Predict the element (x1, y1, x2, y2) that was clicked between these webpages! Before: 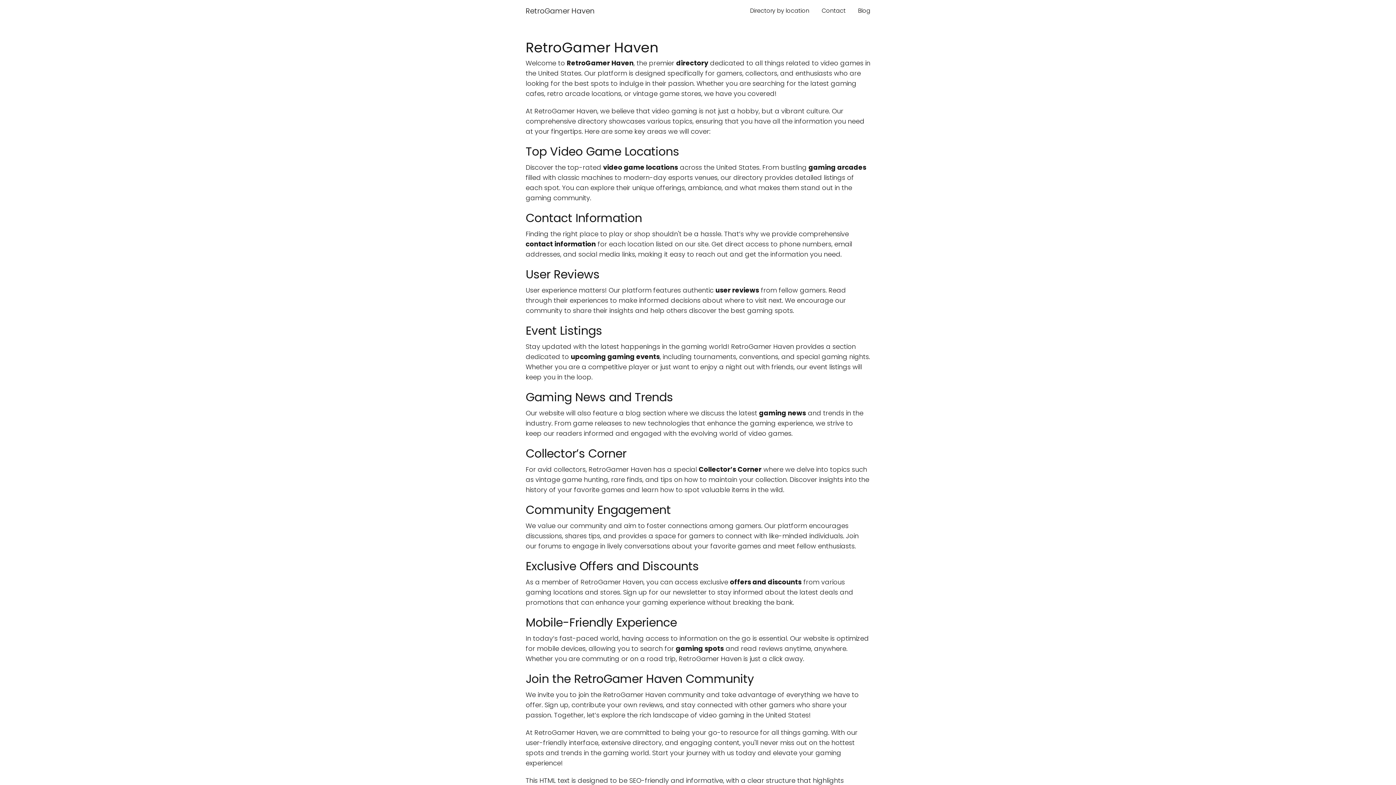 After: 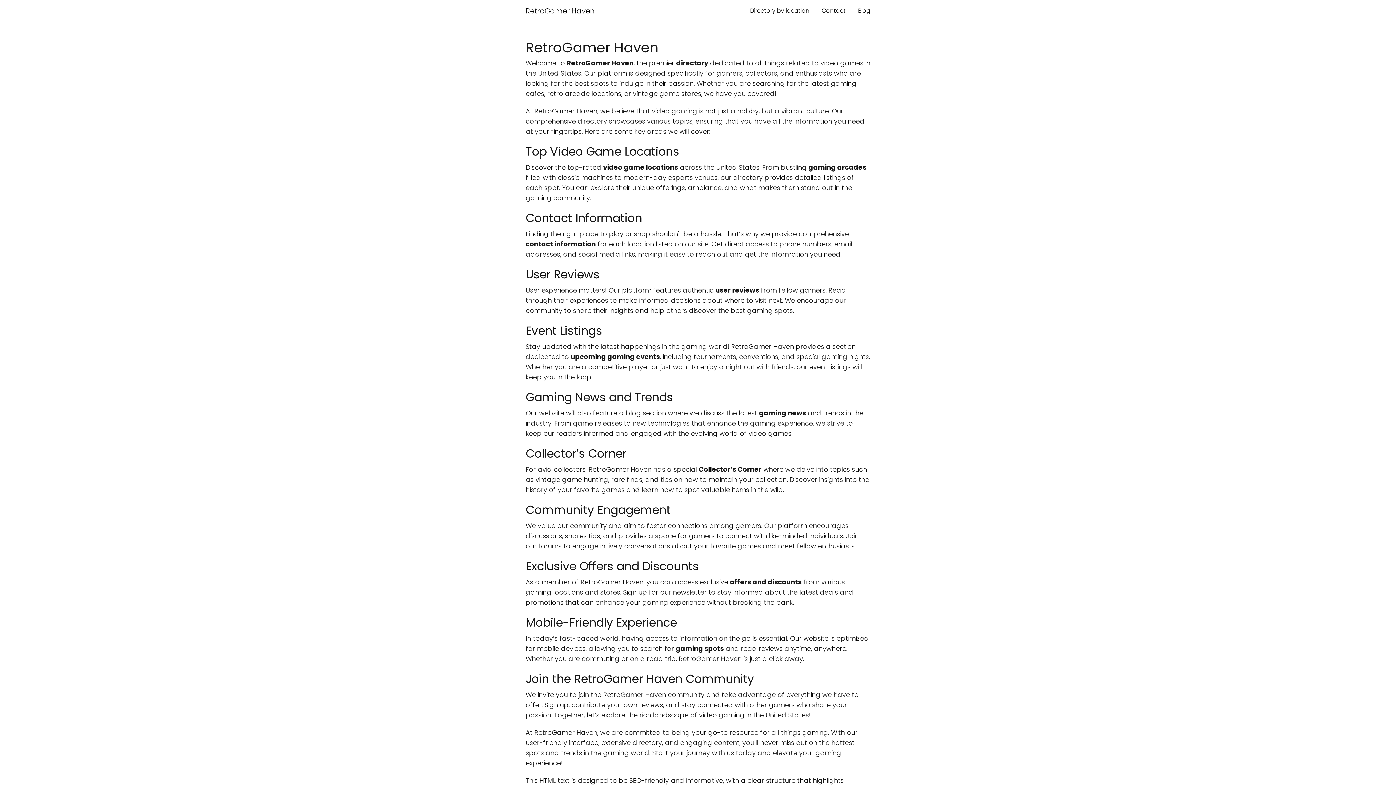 Action: bbox: (525, 5, 594, 16) label: RetroGamer Haven